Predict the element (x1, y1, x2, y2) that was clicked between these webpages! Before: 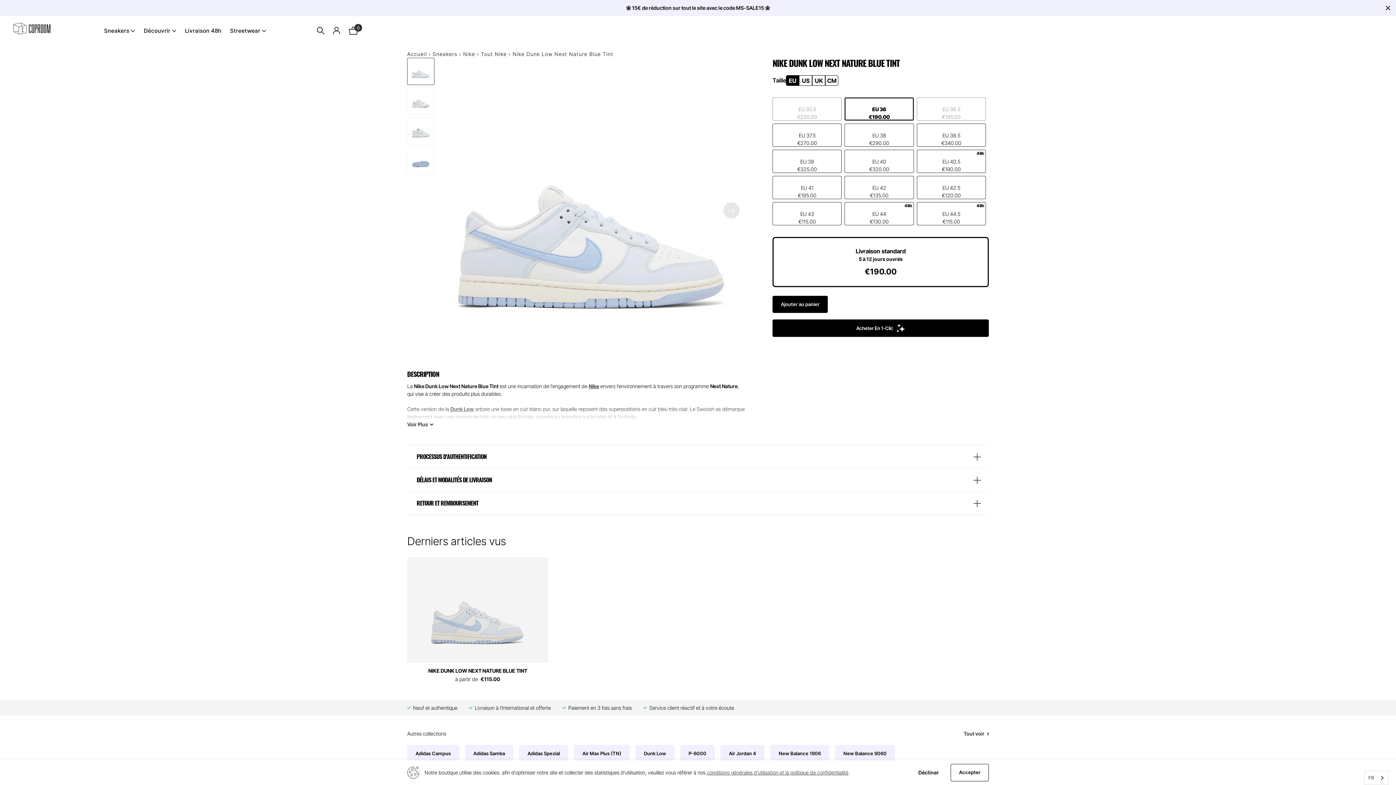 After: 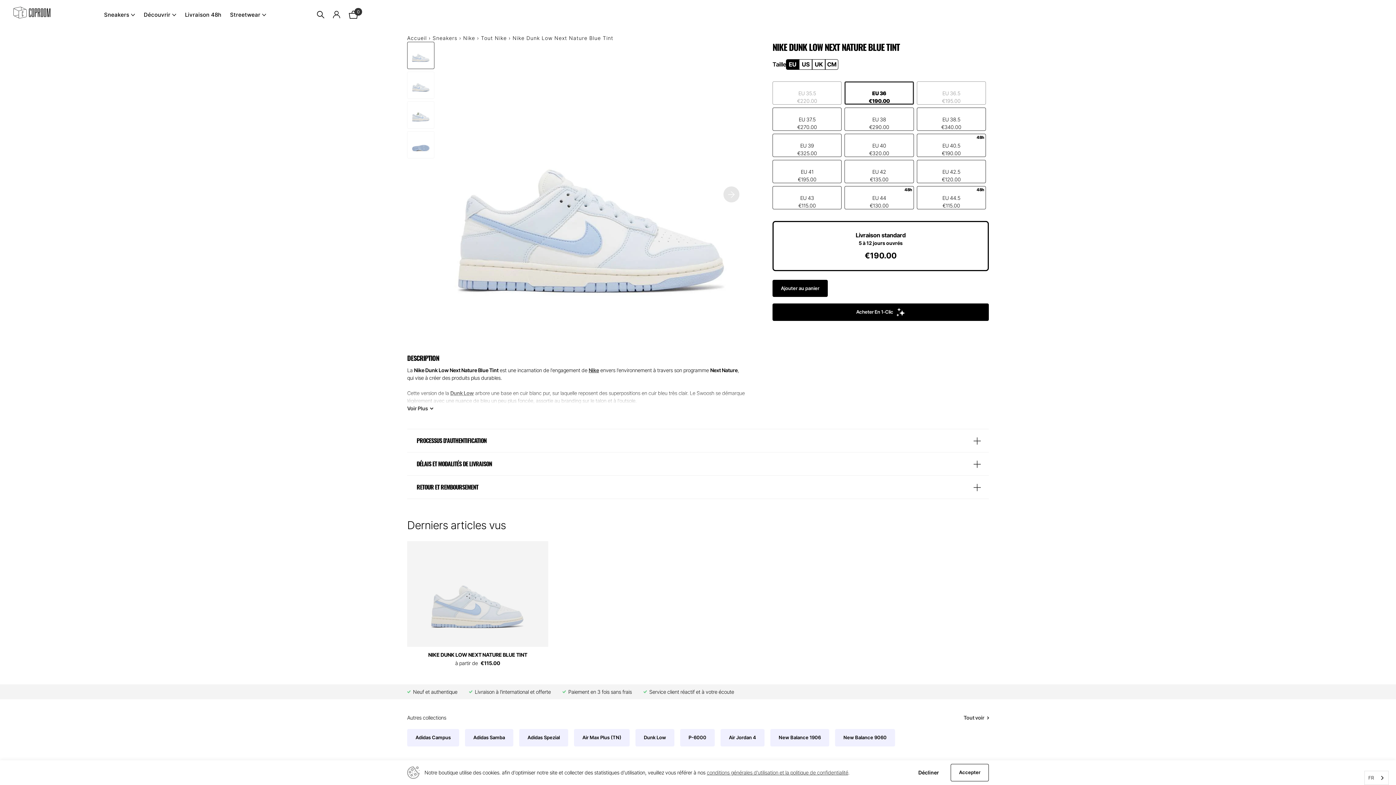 Action: bbox: (1380, 0, 1396, 16) label: Close